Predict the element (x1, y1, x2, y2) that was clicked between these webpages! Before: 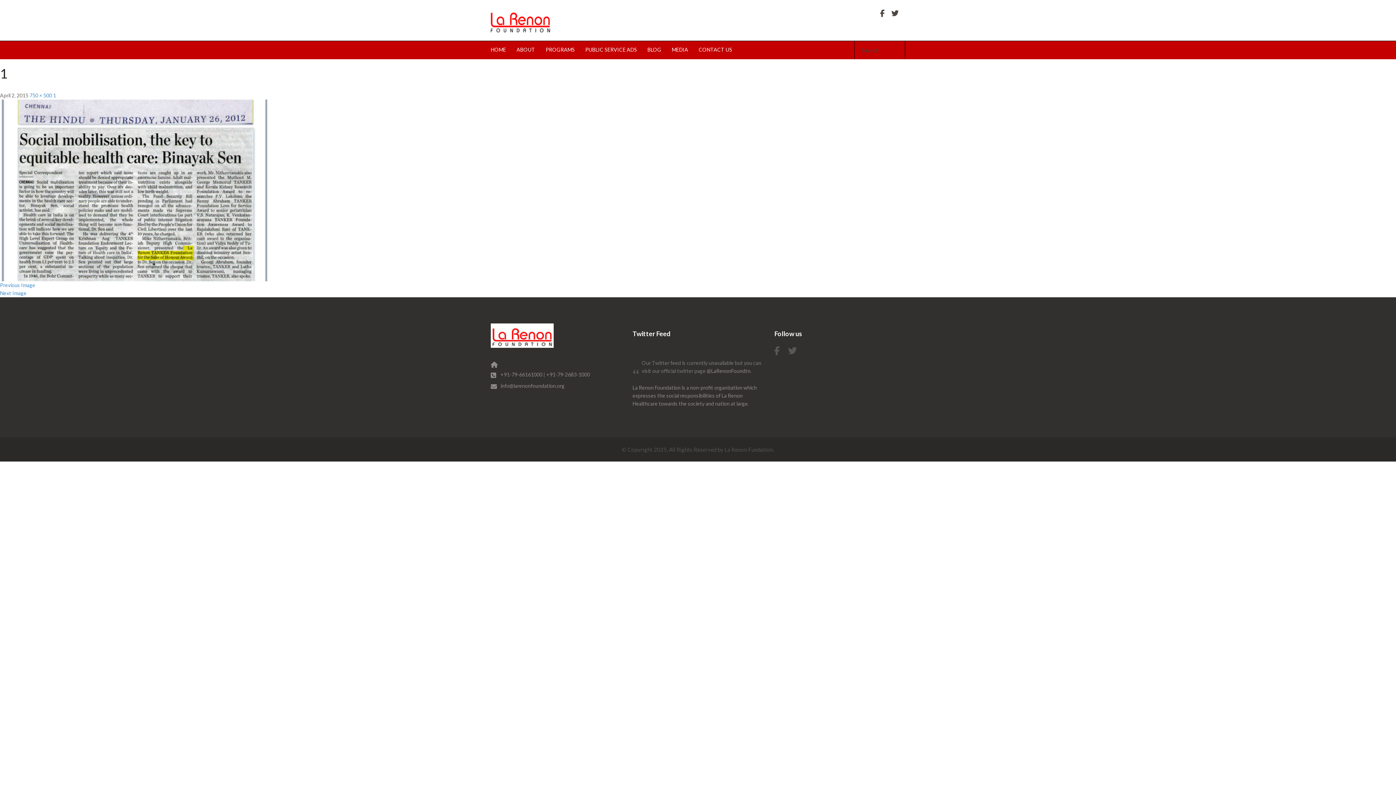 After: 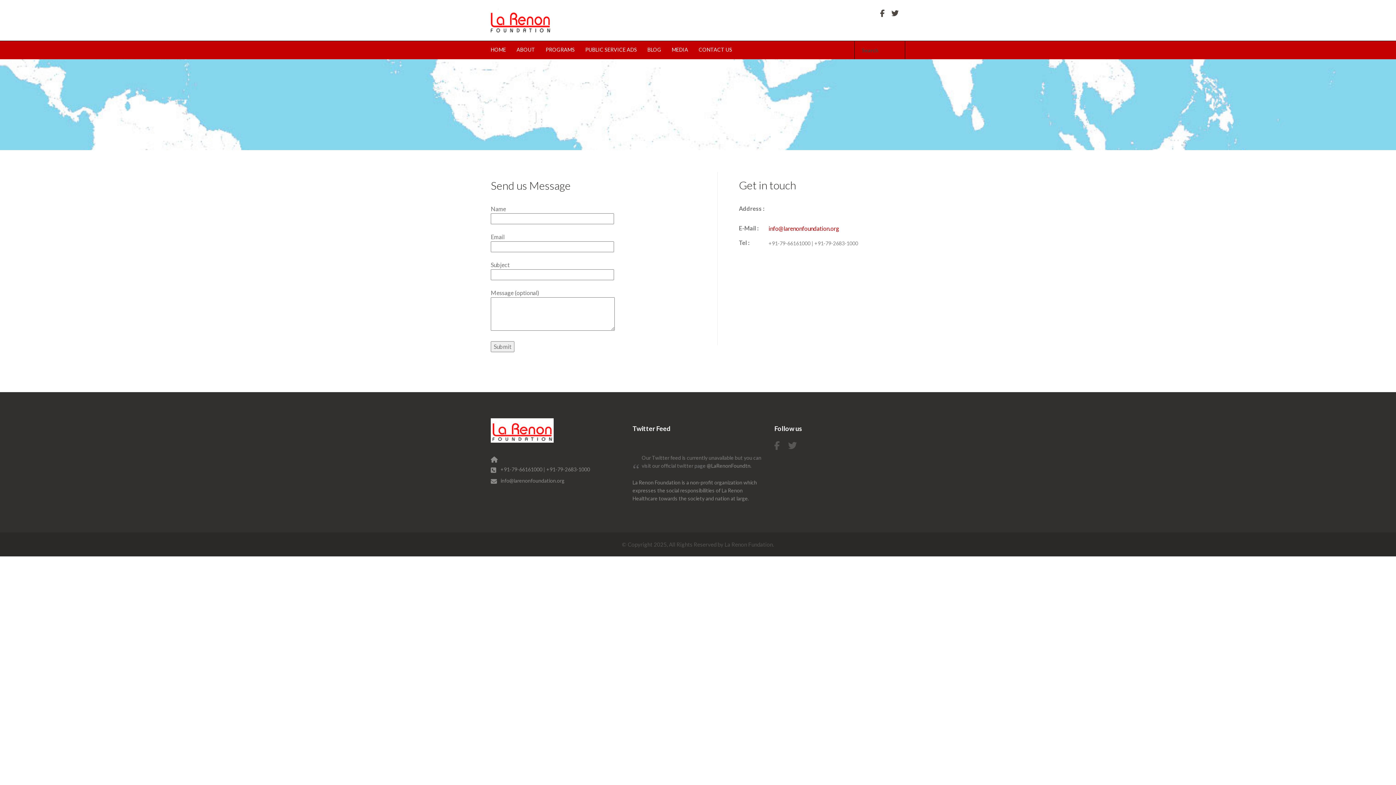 Action: label: CONTACT US bbox: (698, 41, 732, 58)